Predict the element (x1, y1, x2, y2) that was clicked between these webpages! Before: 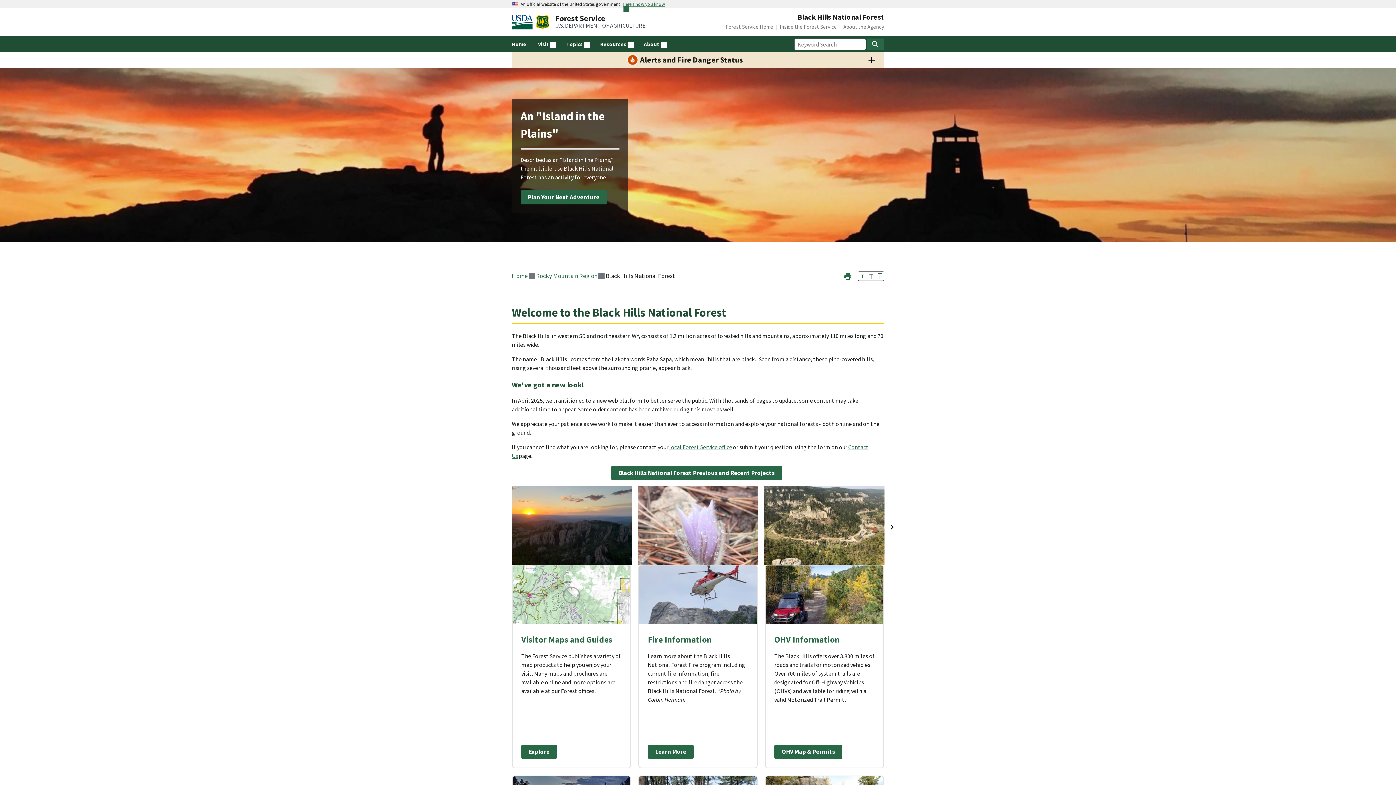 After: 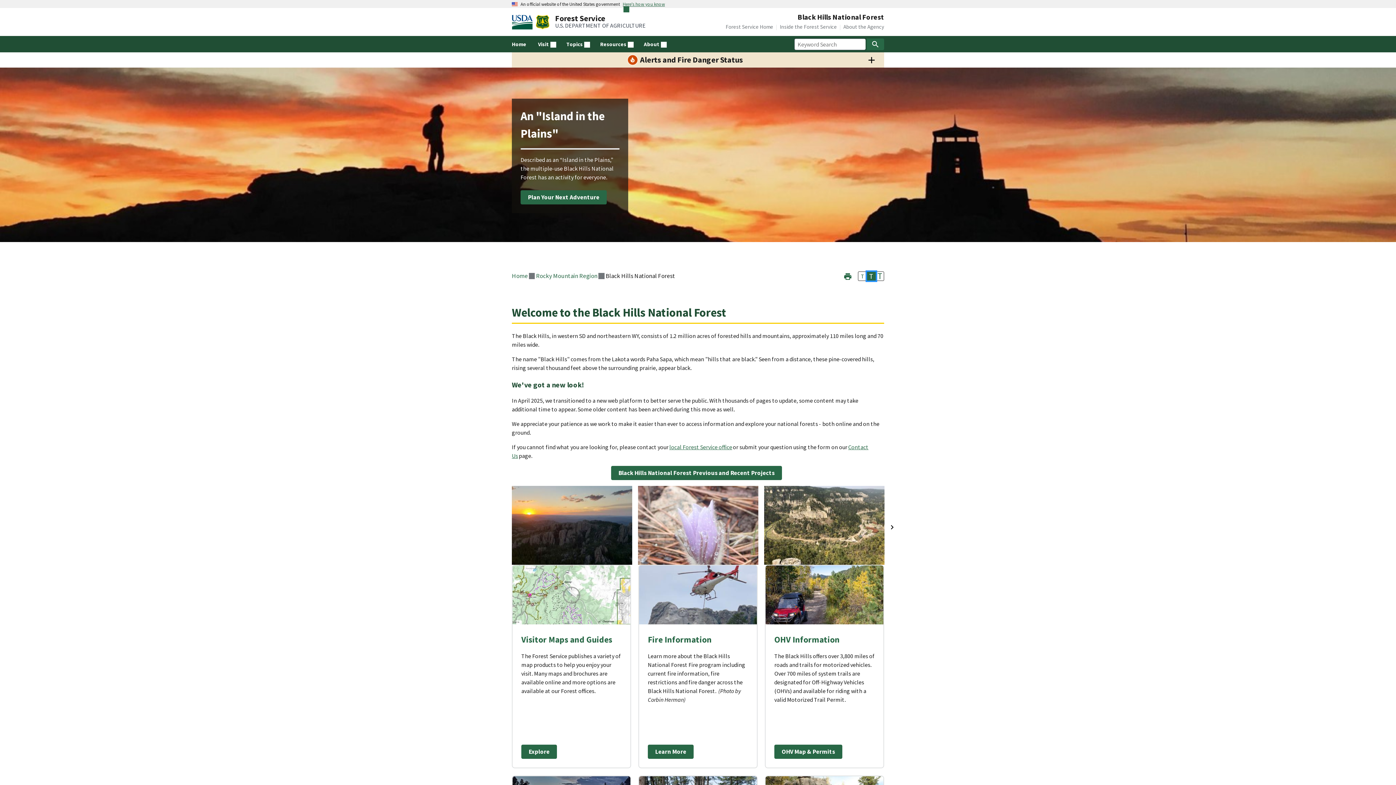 Action: bbox: (867, 271, 876, 280) label: Toggle text to large size.